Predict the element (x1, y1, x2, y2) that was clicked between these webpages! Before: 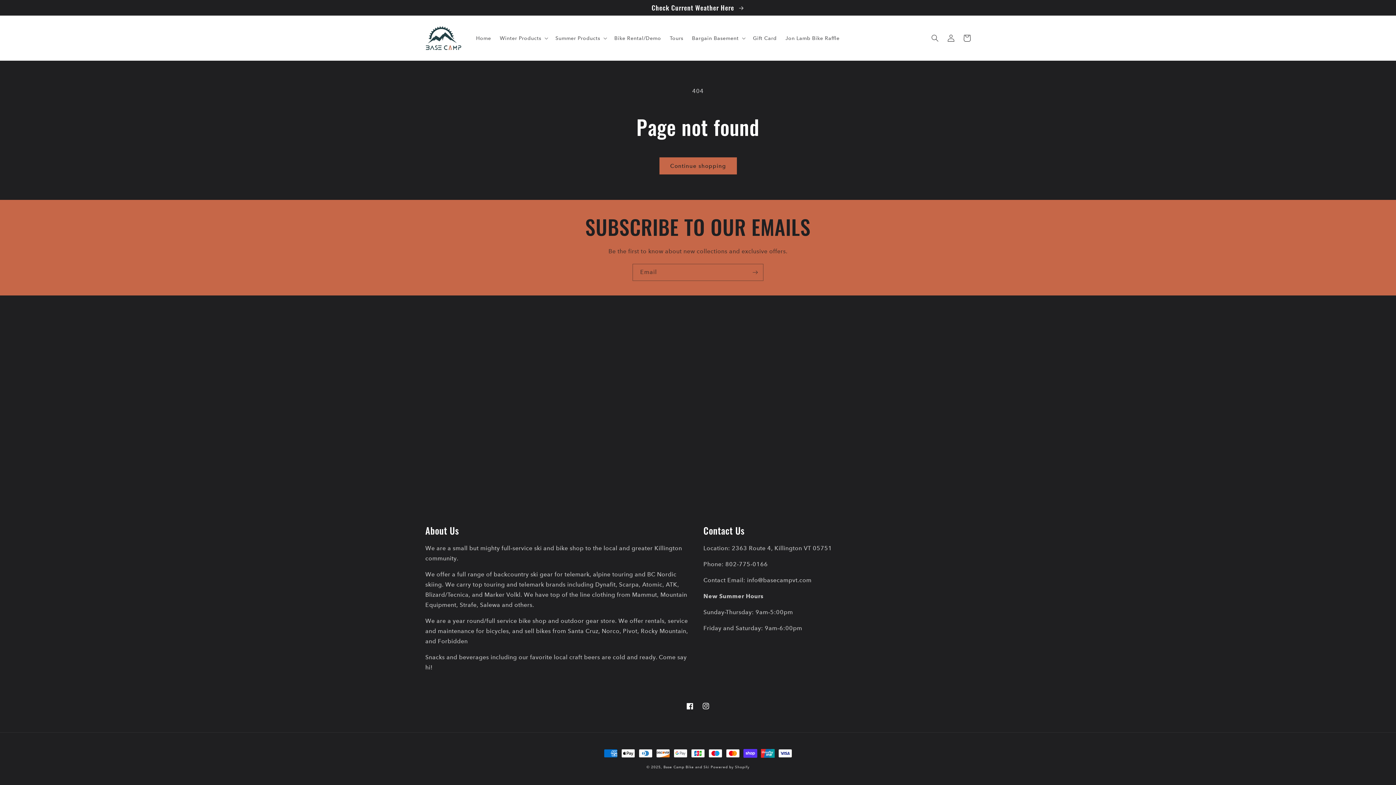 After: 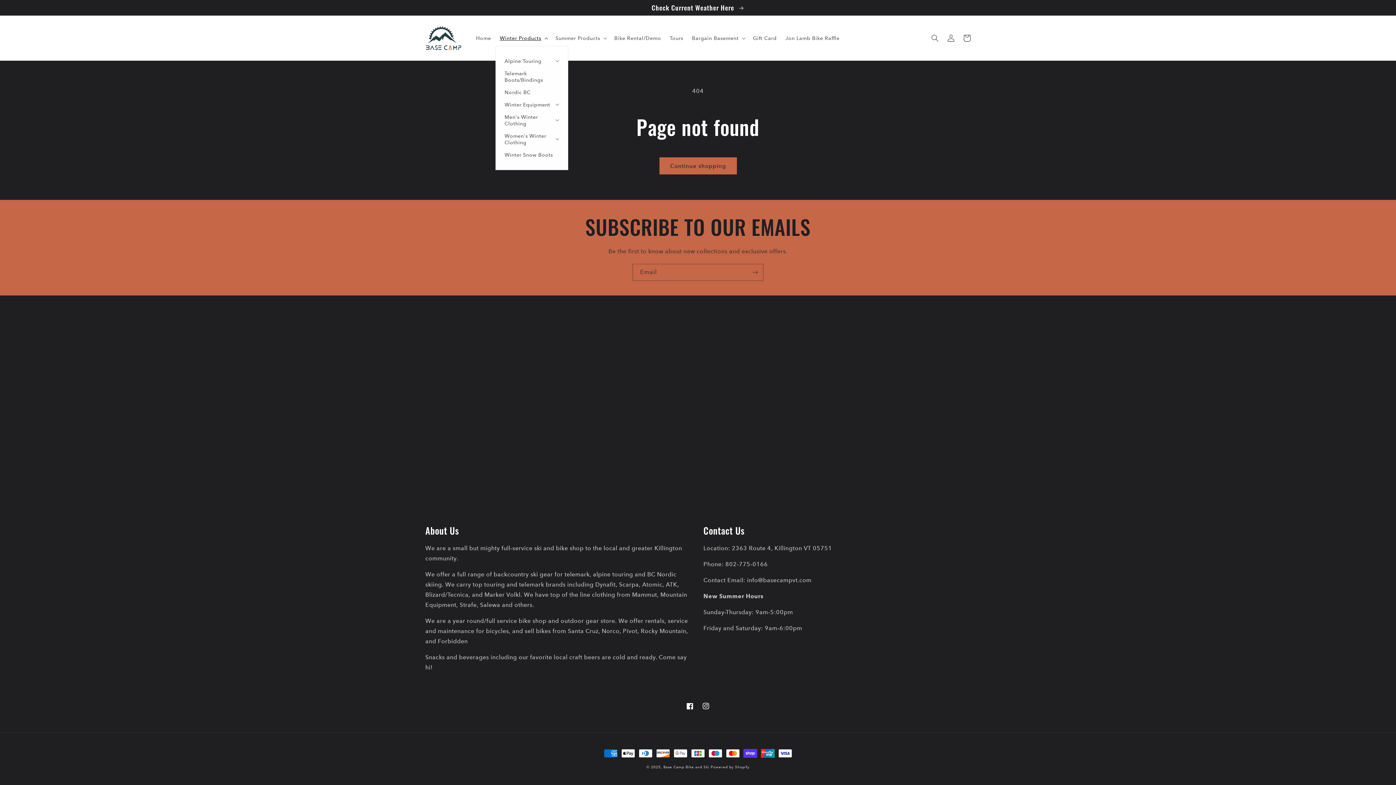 Action: bbox: (495, 30, 551, 45) label: Winter Products